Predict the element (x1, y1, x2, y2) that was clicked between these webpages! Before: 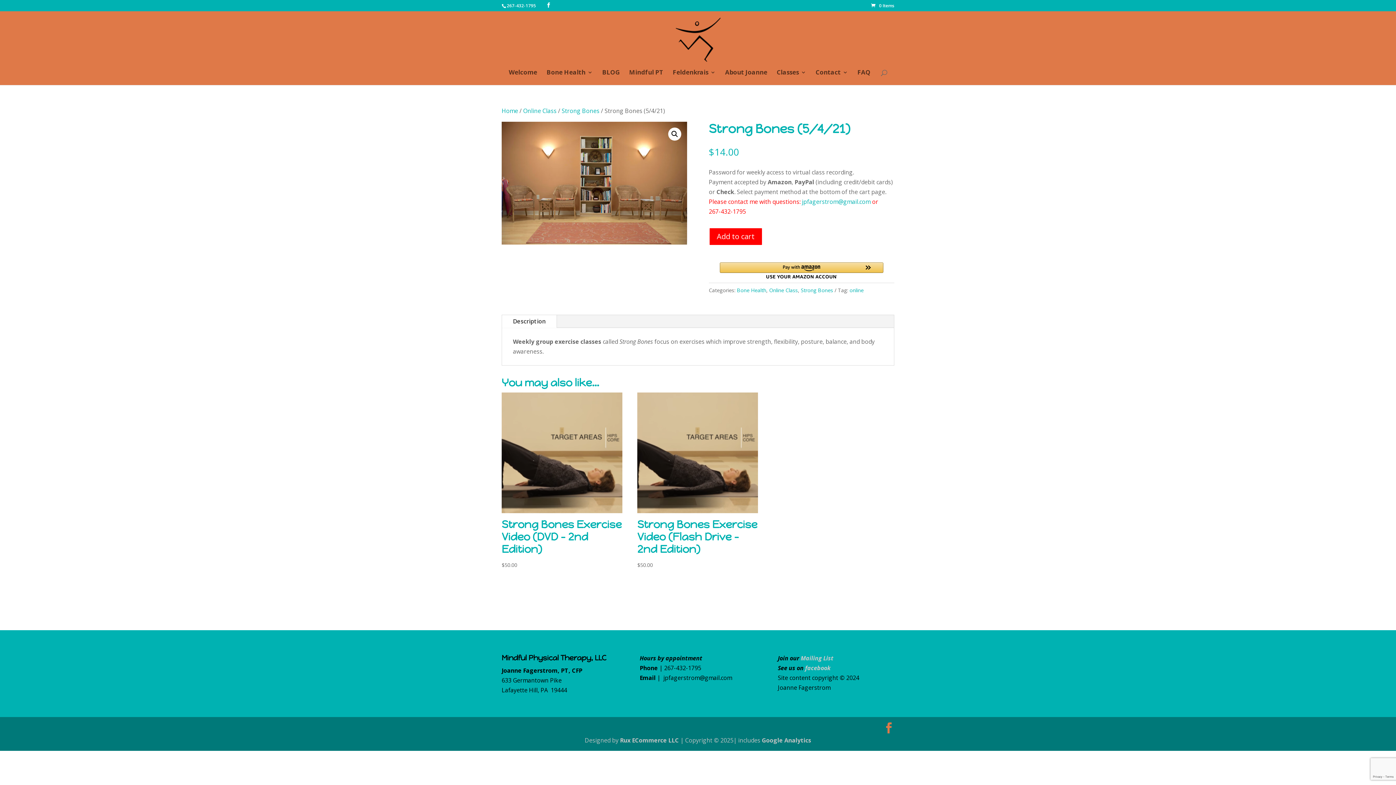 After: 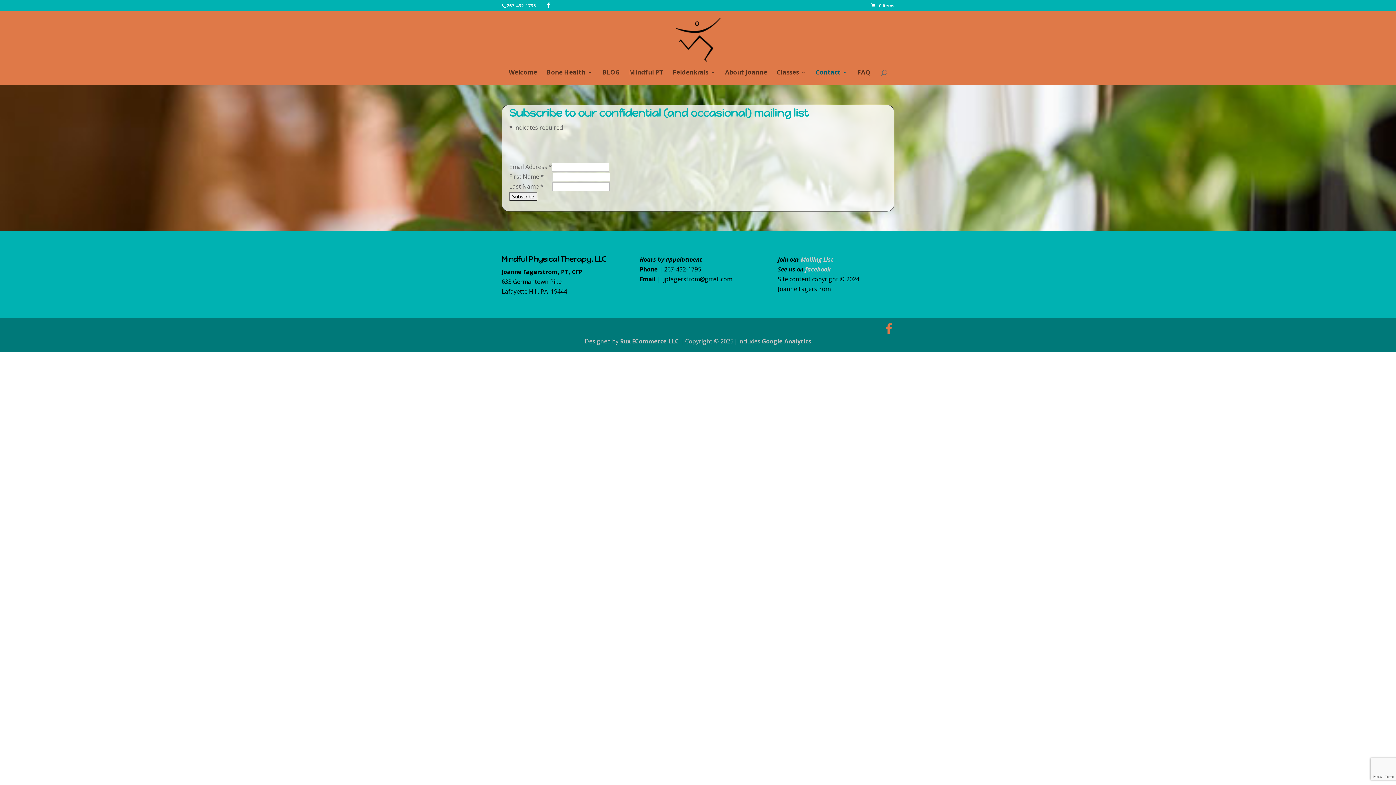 Action: label: Mailing List bbox: (800, 654, 833, 662)